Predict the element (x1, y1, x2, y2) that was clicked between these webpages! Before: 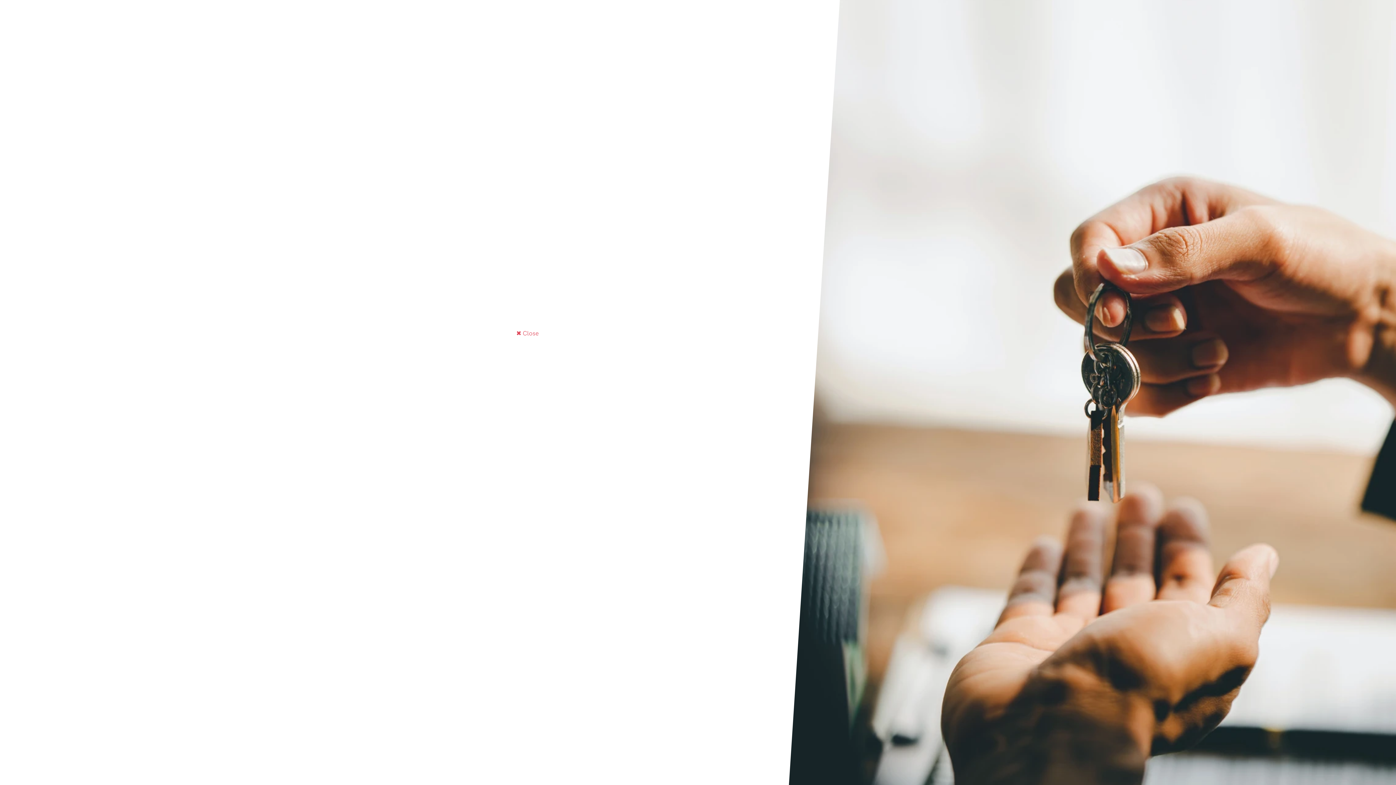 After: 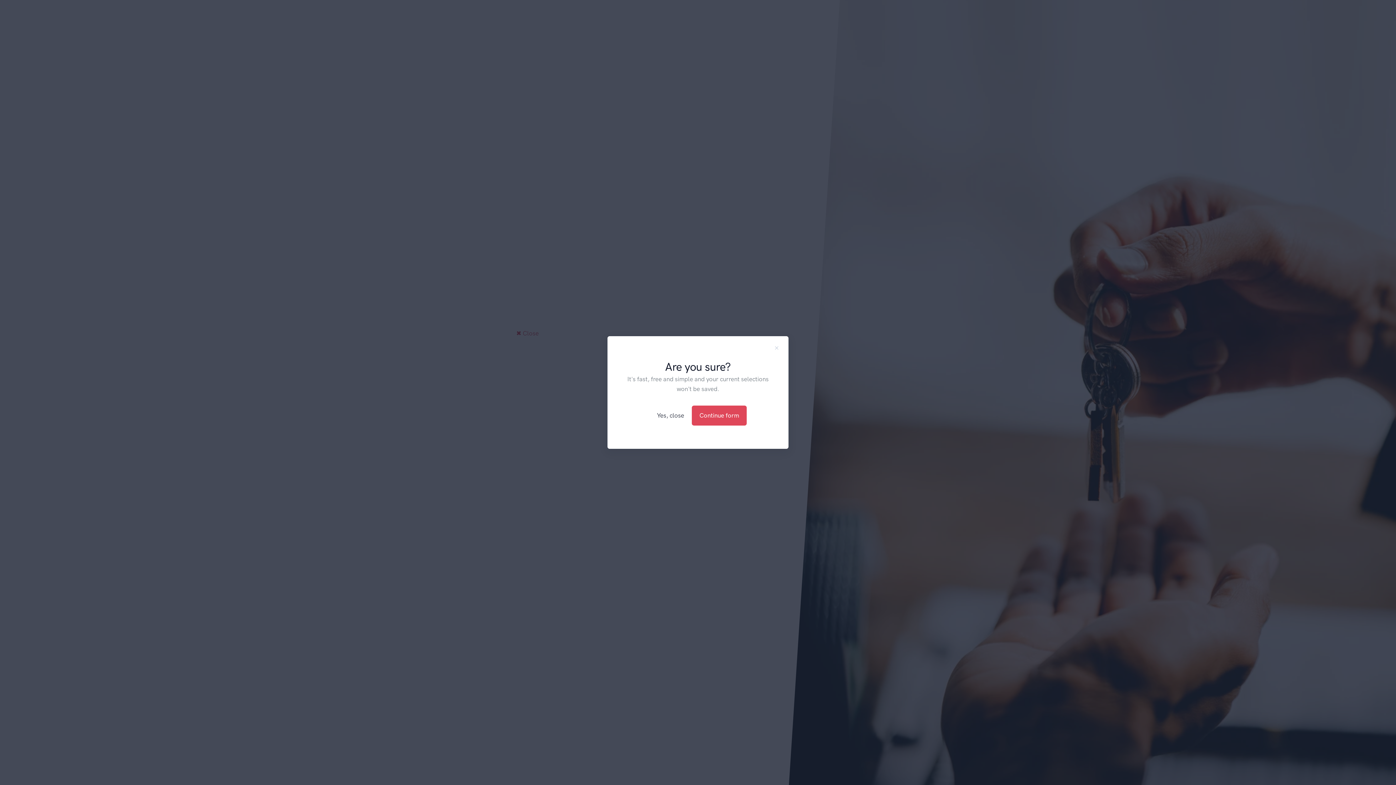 Action: bbox: (522, 329, 538, 337) label: Close